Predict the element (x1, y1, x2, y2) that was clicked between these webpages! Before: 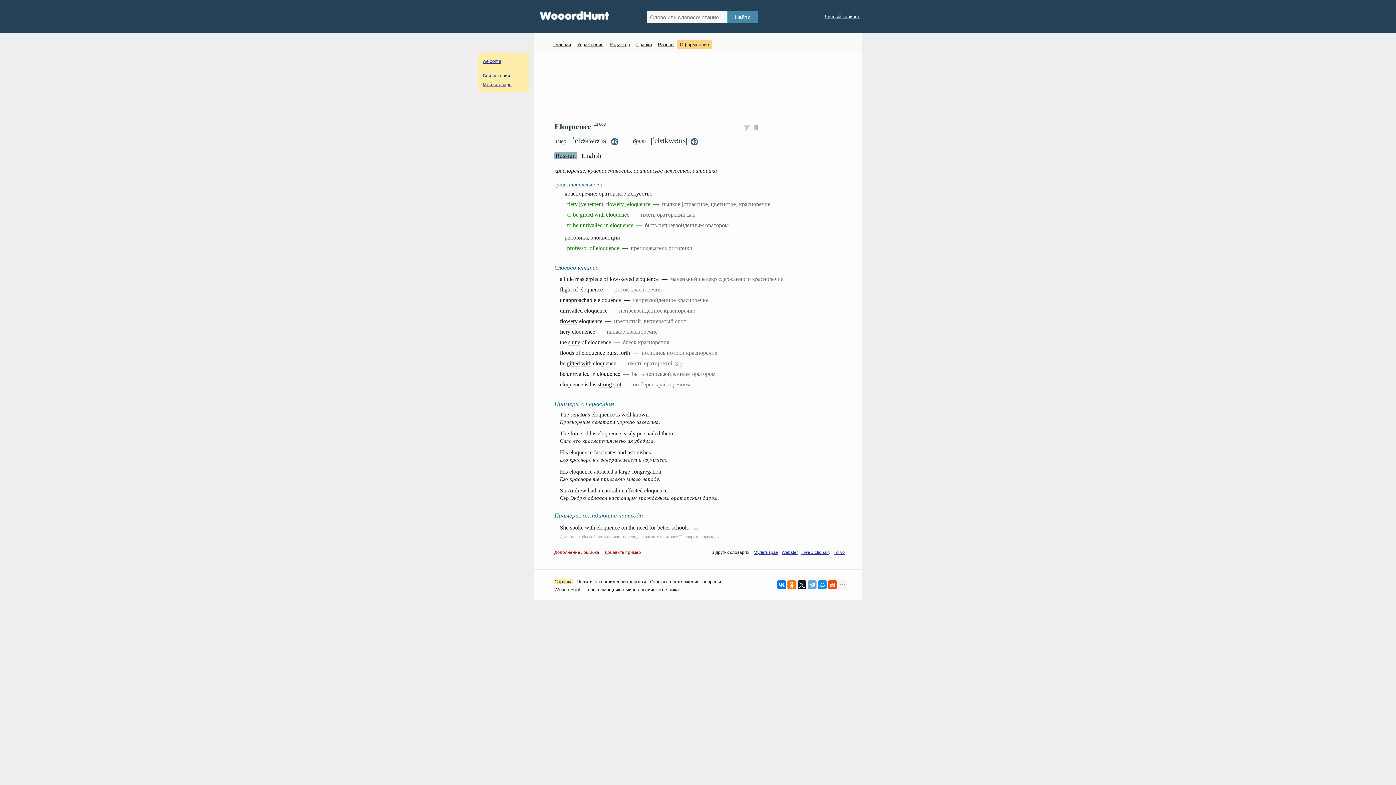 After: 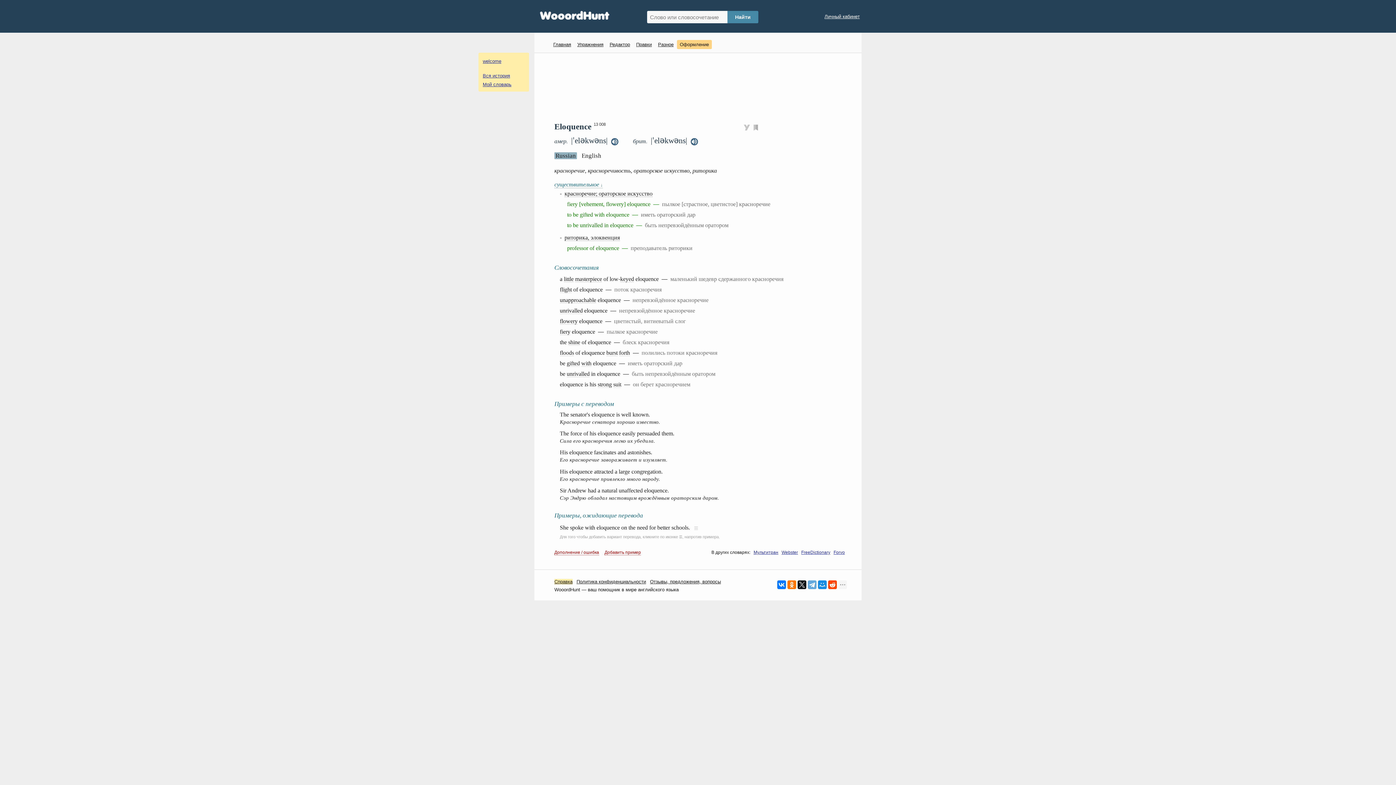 Action: label: Forvo bbox: (833, 550, 845, 555)